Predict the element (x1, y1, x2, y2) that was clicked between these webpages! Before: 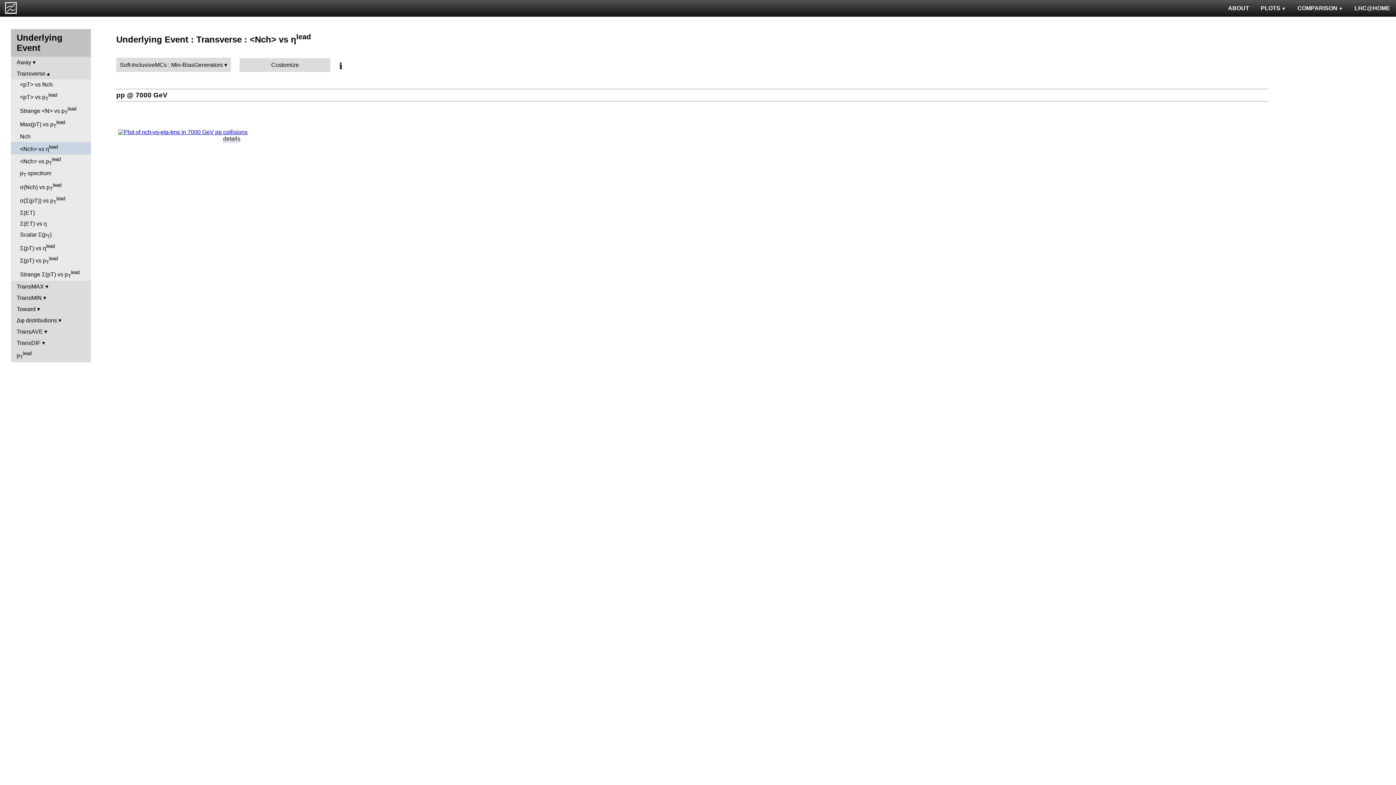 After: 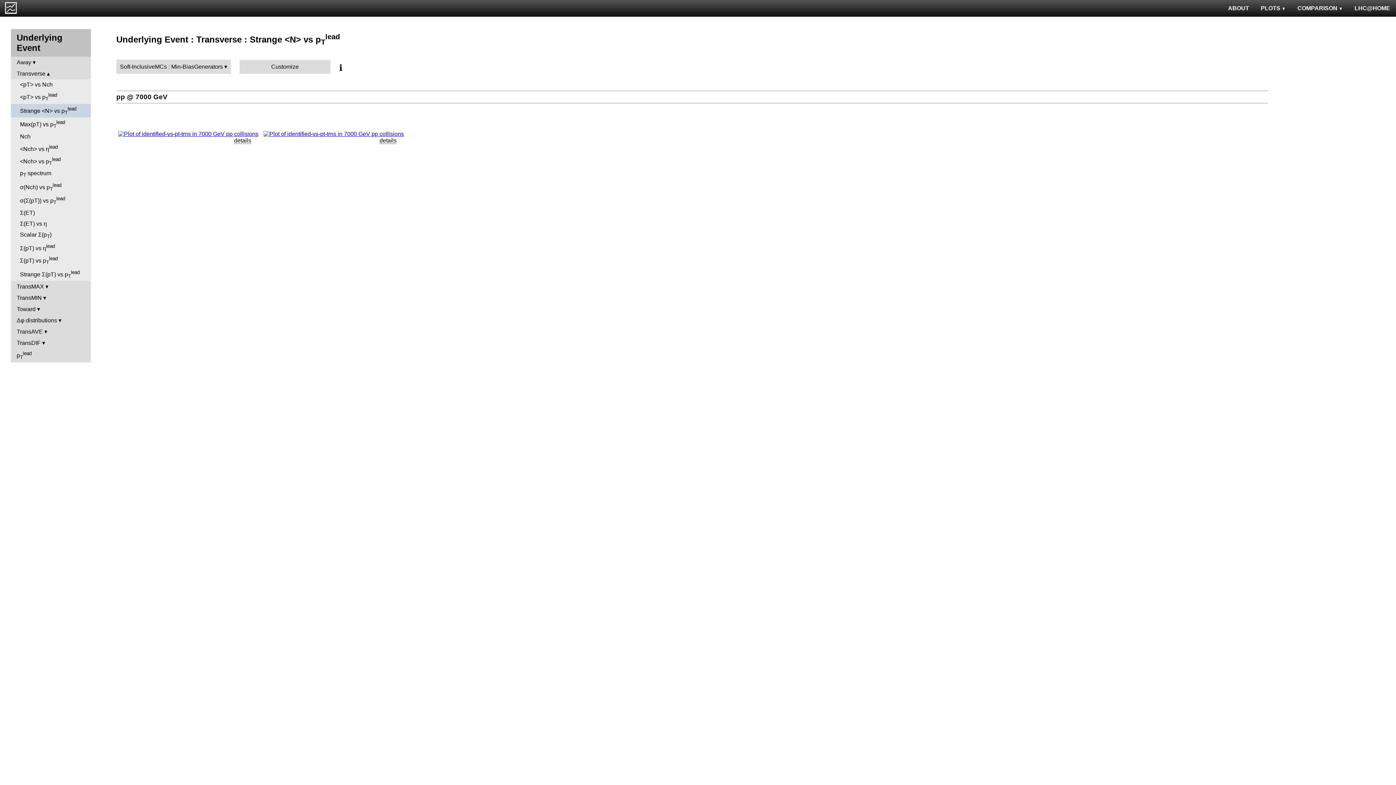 Action: label: Strange <N> vs pTlead bbox: (10, 103, 90, 117)